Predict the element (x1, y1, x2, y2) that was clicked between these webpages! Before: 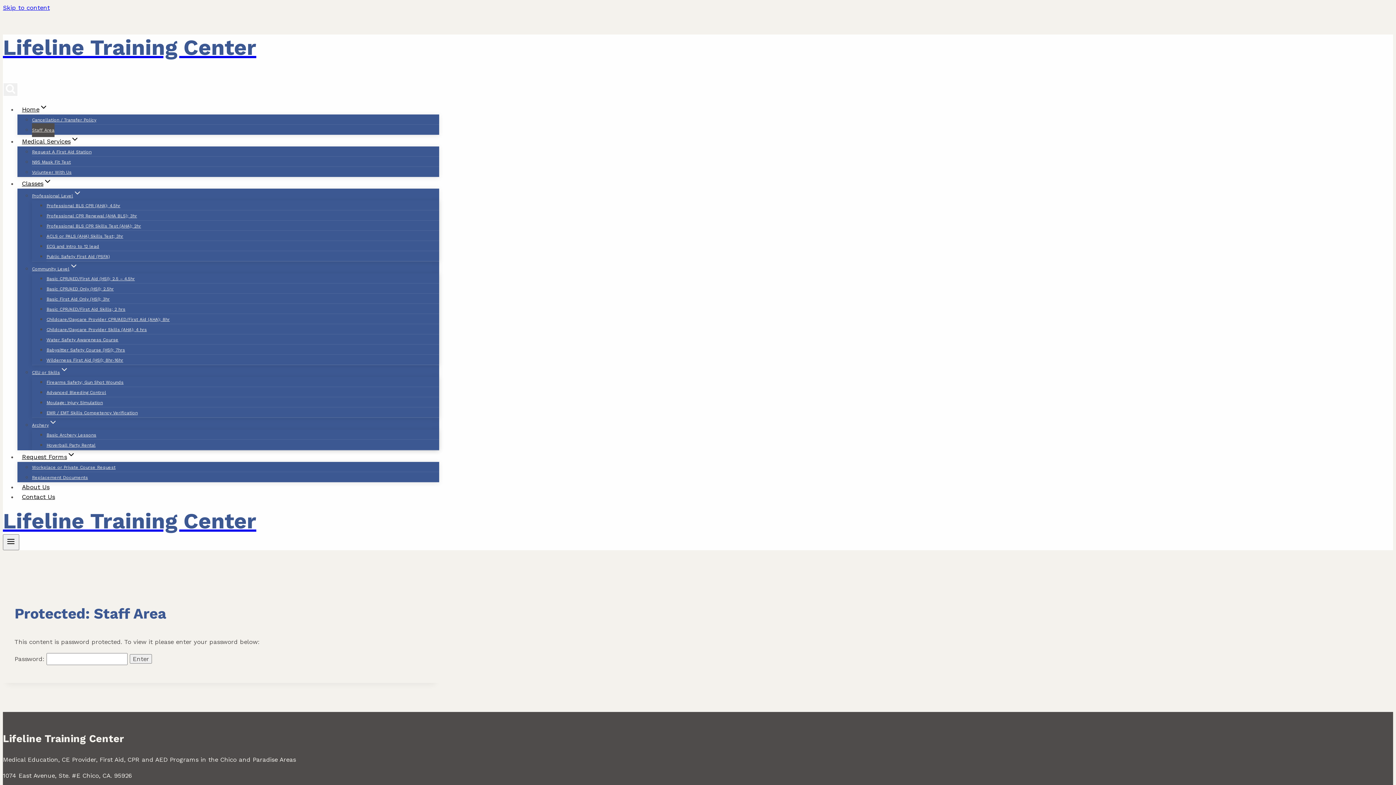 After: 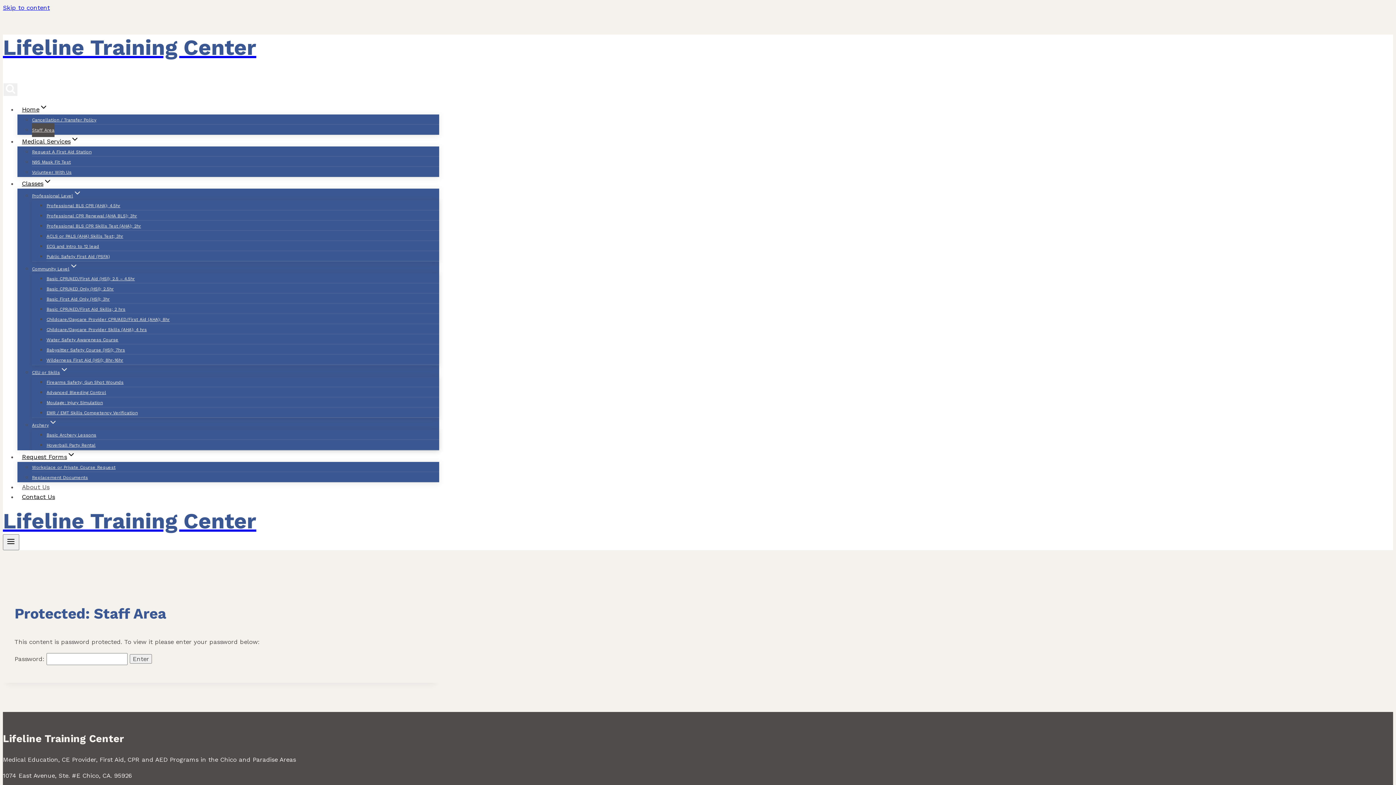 Action: label: About Us bbox: (17, 479, 54, 494)